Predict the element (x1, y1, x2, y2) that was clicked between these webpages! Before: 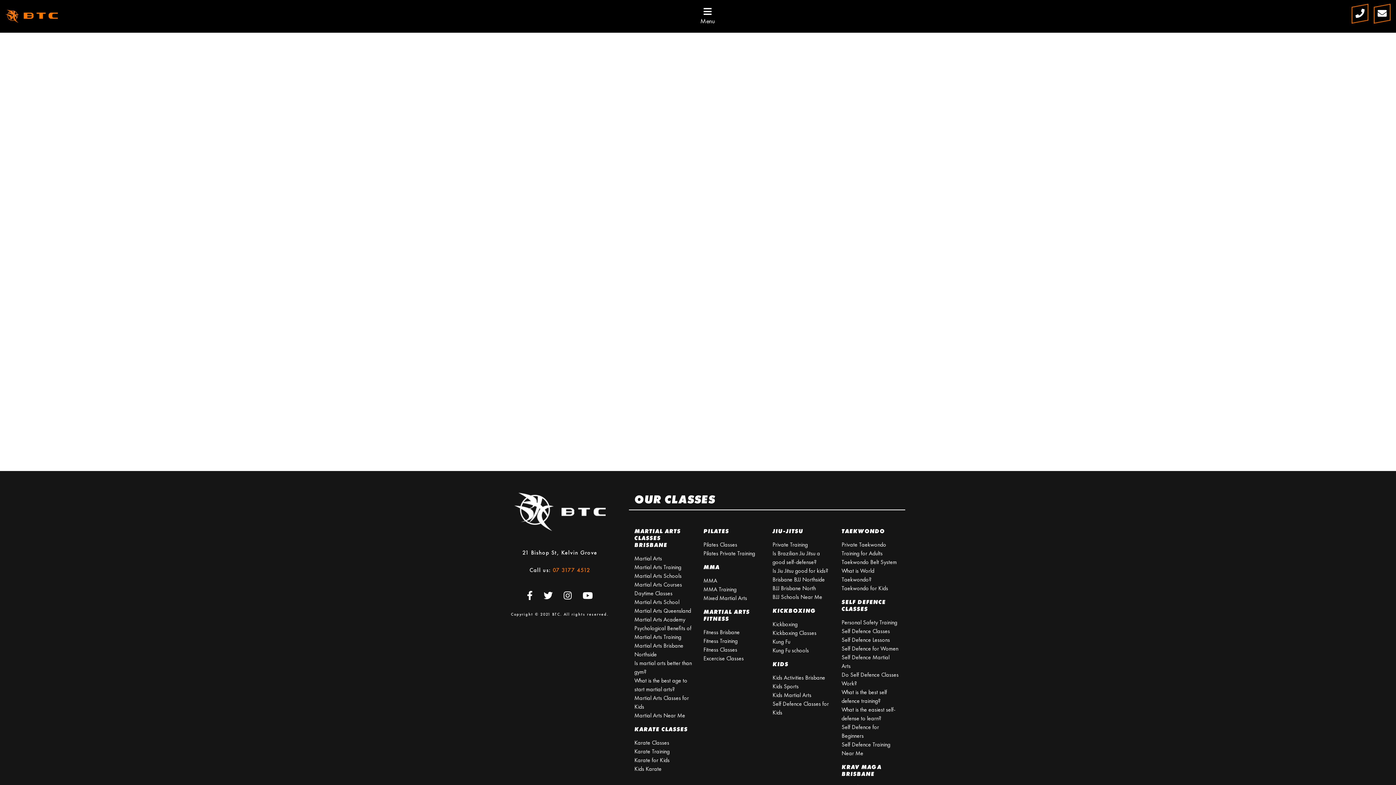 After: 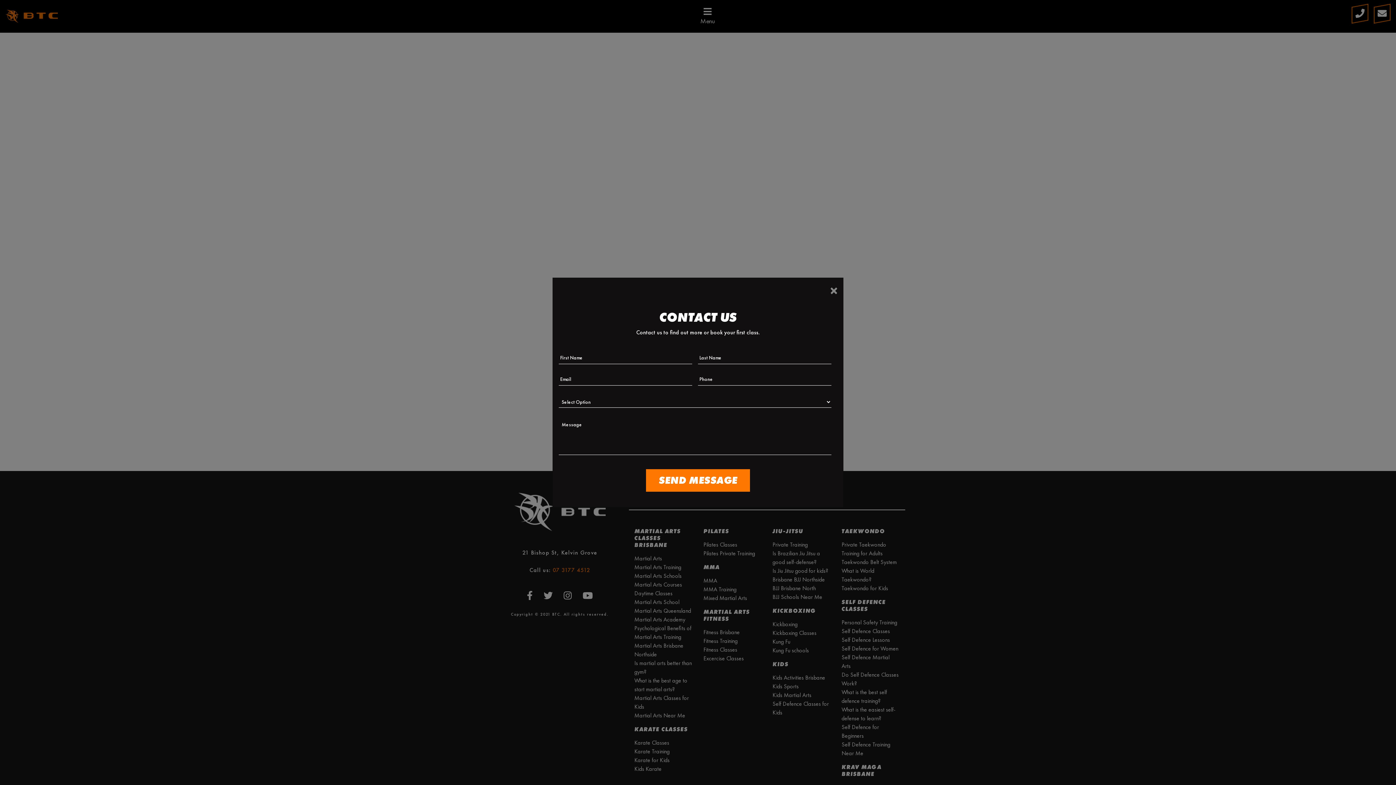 Action: bbox: (1374, 6, 1390, 20)